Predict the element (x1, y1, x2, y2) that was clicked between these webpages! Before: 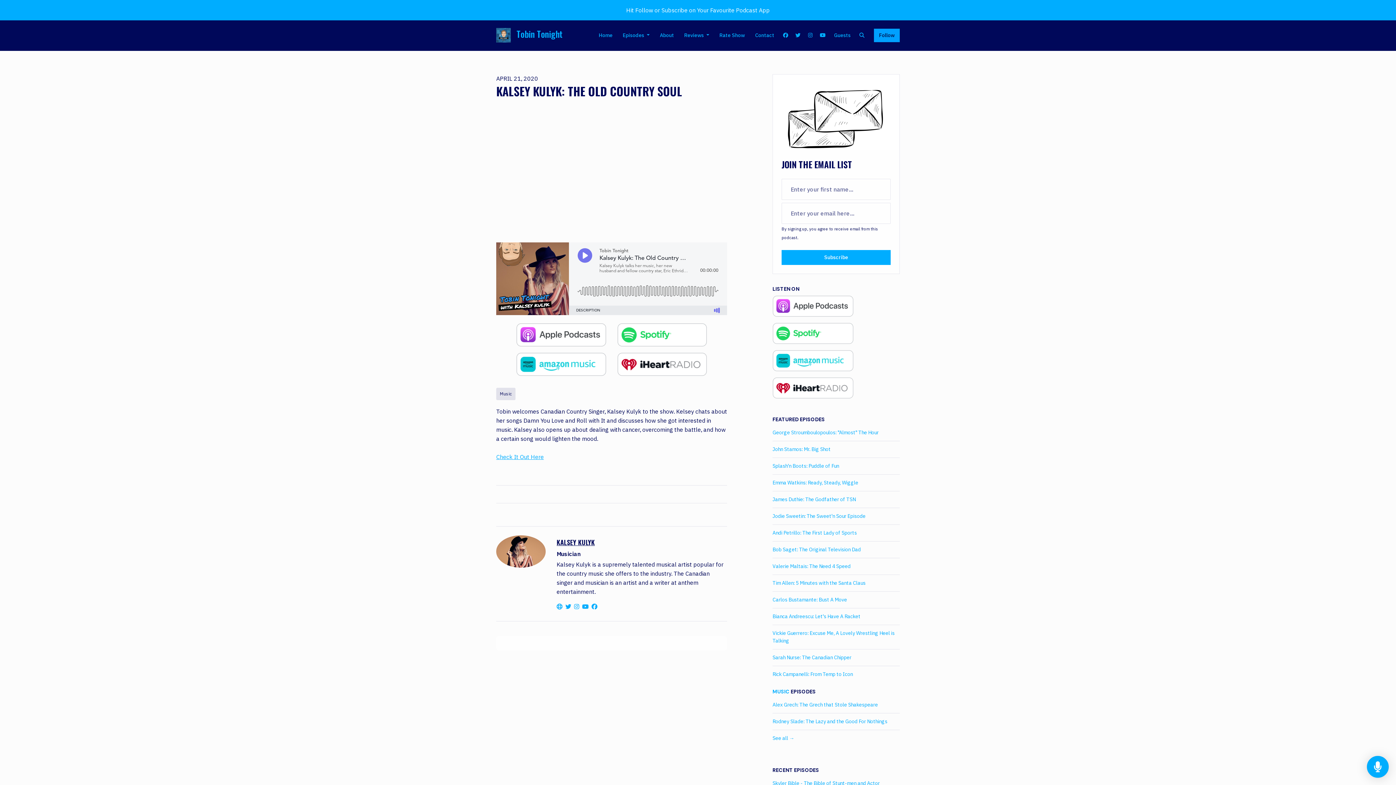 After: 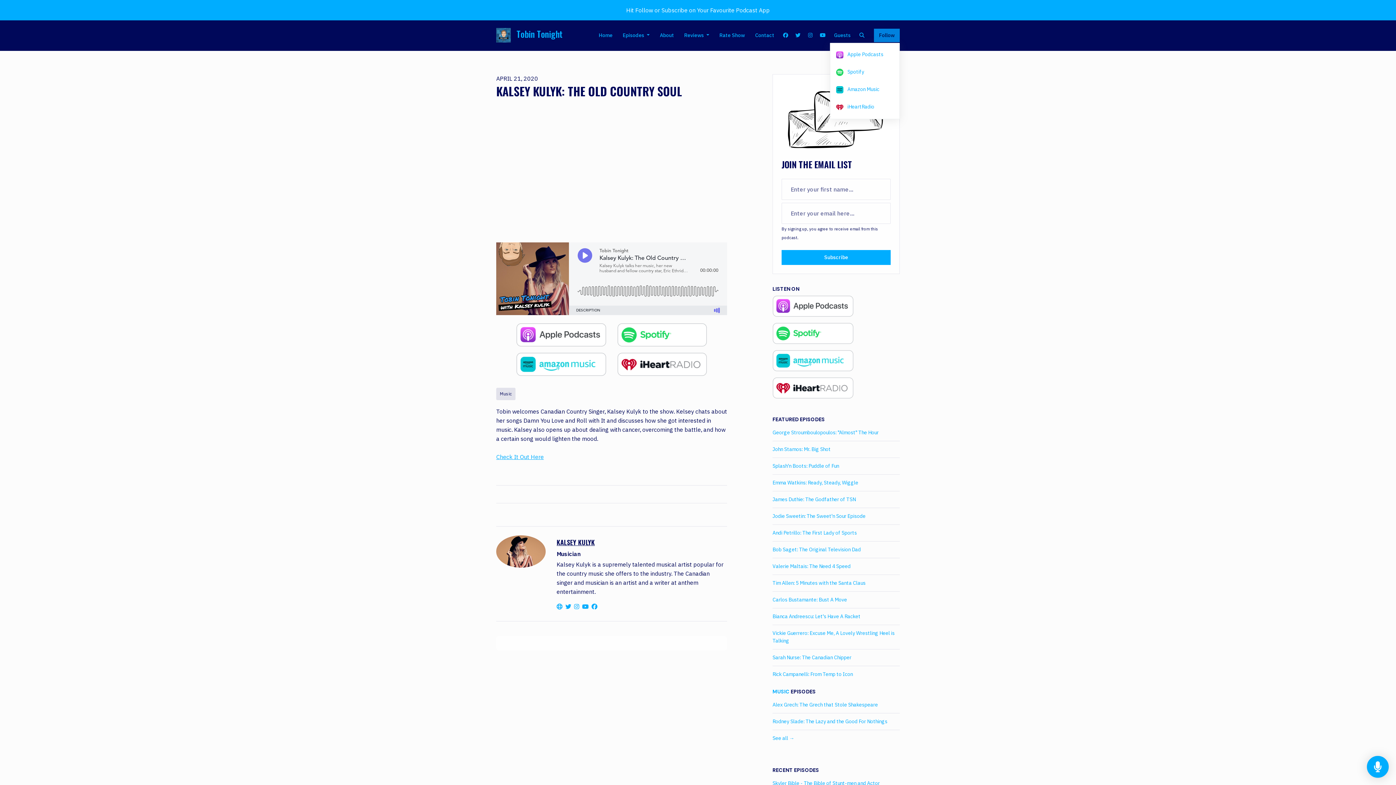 Action: label: Follow bbox: (874, 28, 900, 42)